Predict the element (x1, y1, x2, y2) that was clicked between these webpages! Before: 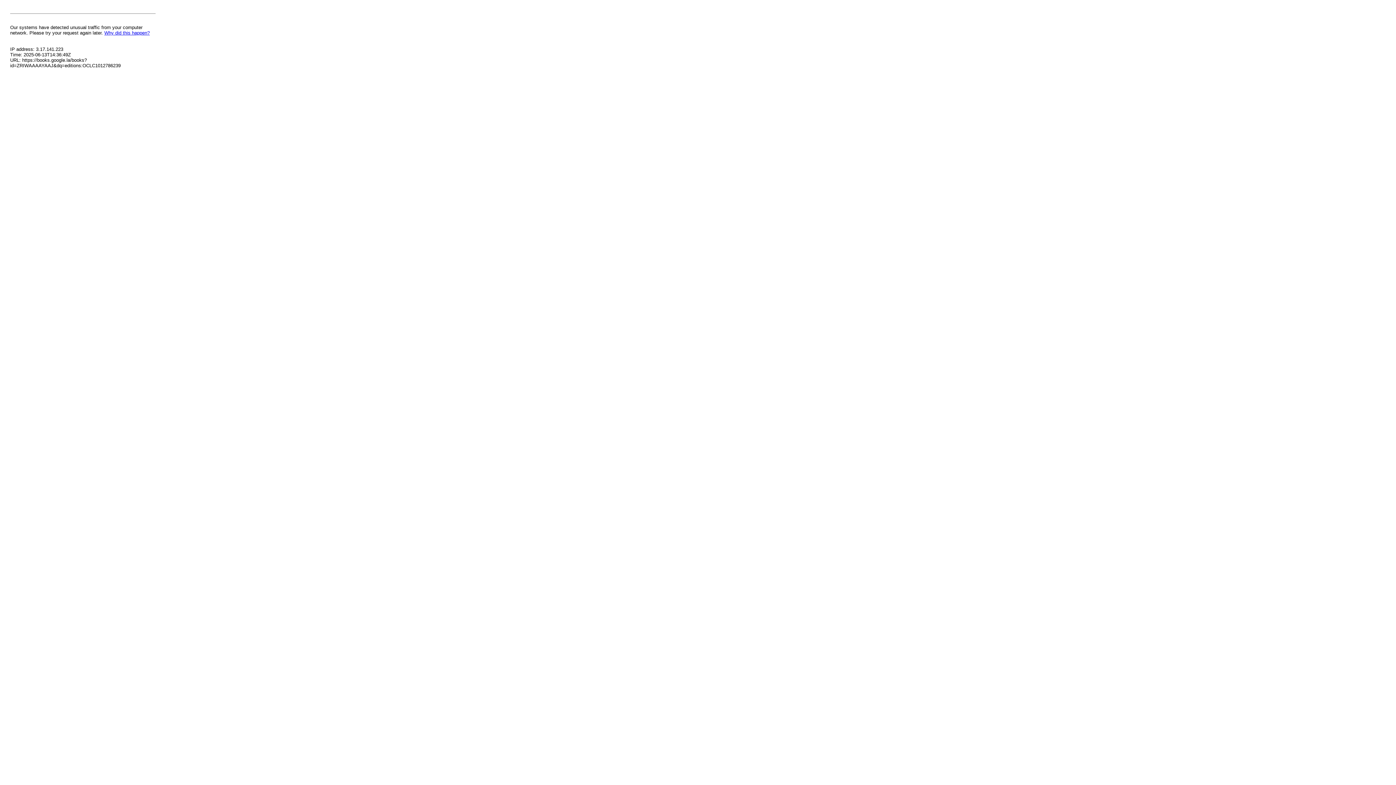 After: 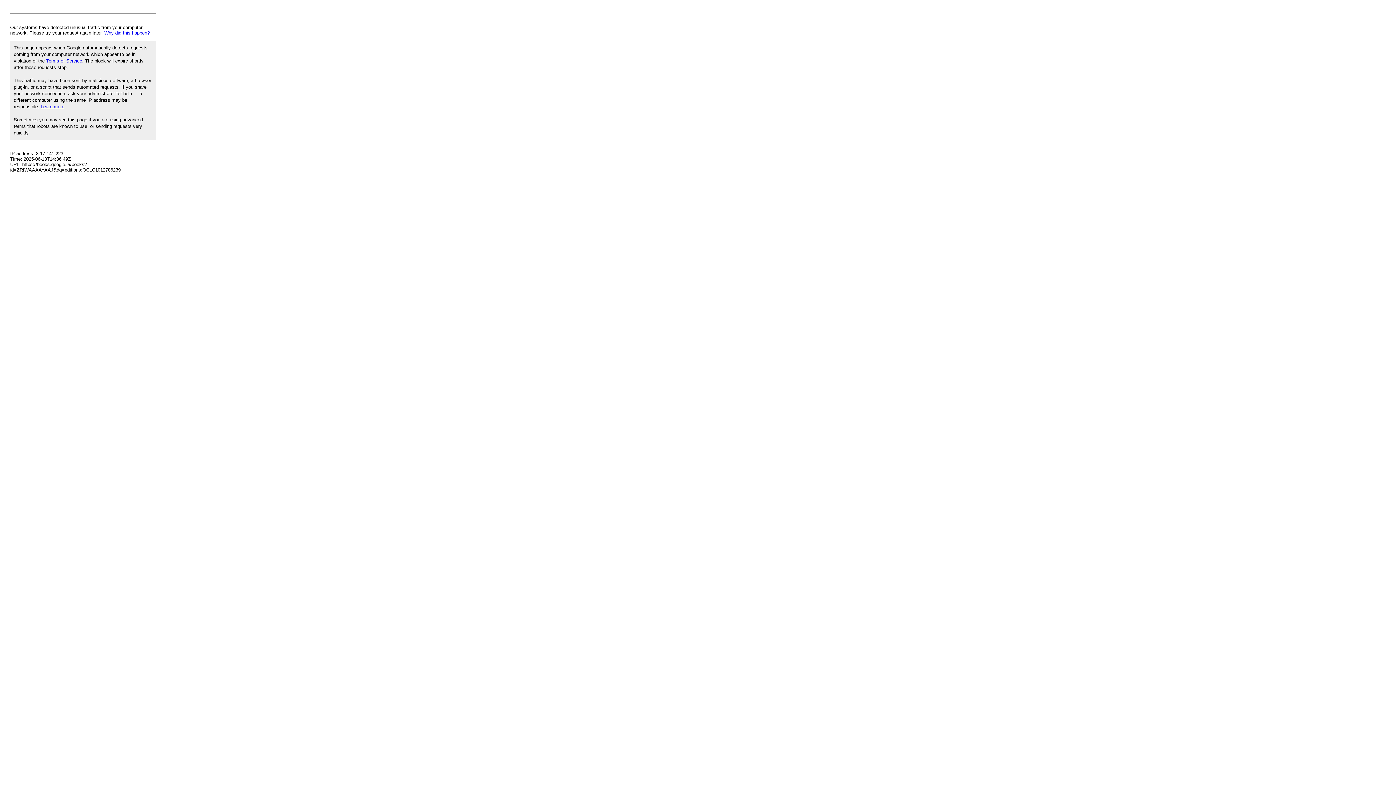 Action: bbox: (104, 30, 149, 35) label: Why did this happen?